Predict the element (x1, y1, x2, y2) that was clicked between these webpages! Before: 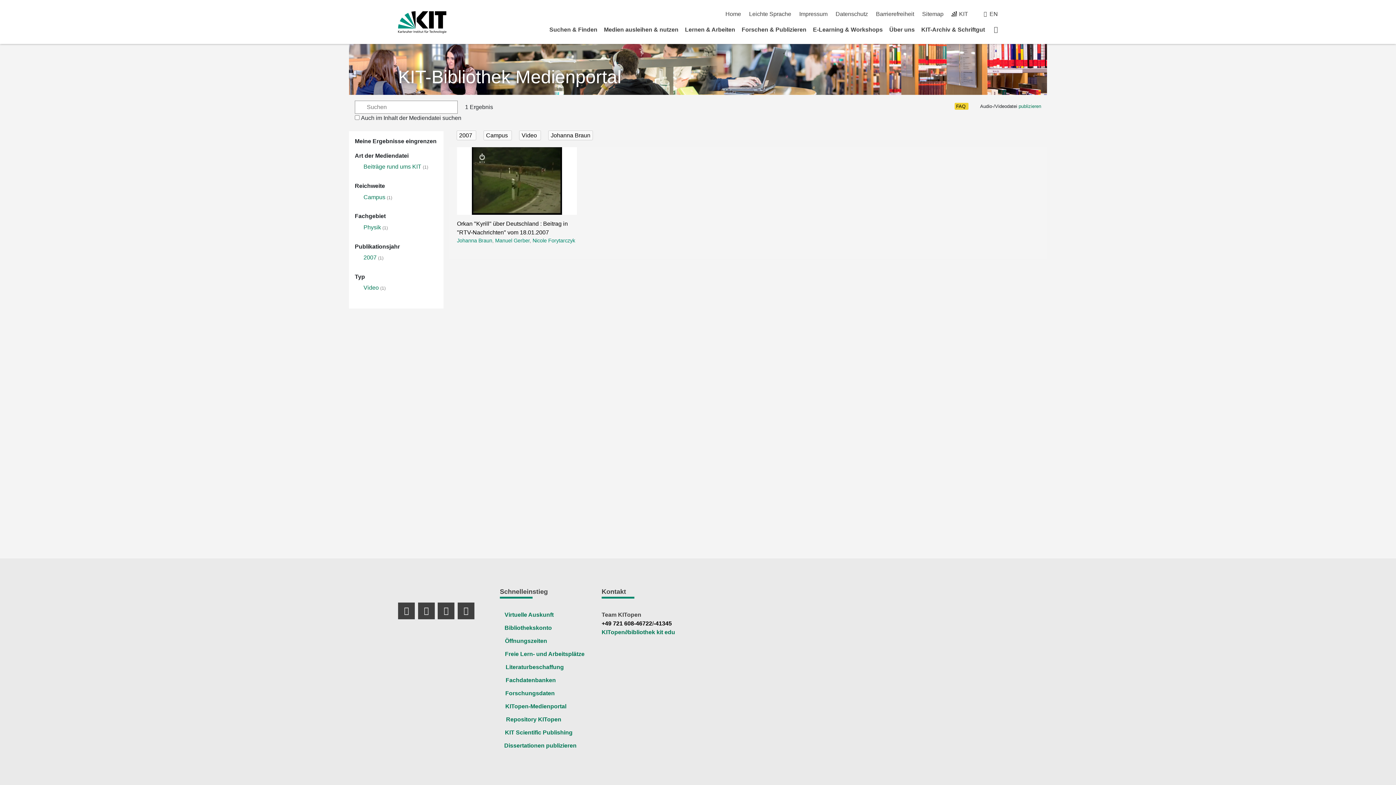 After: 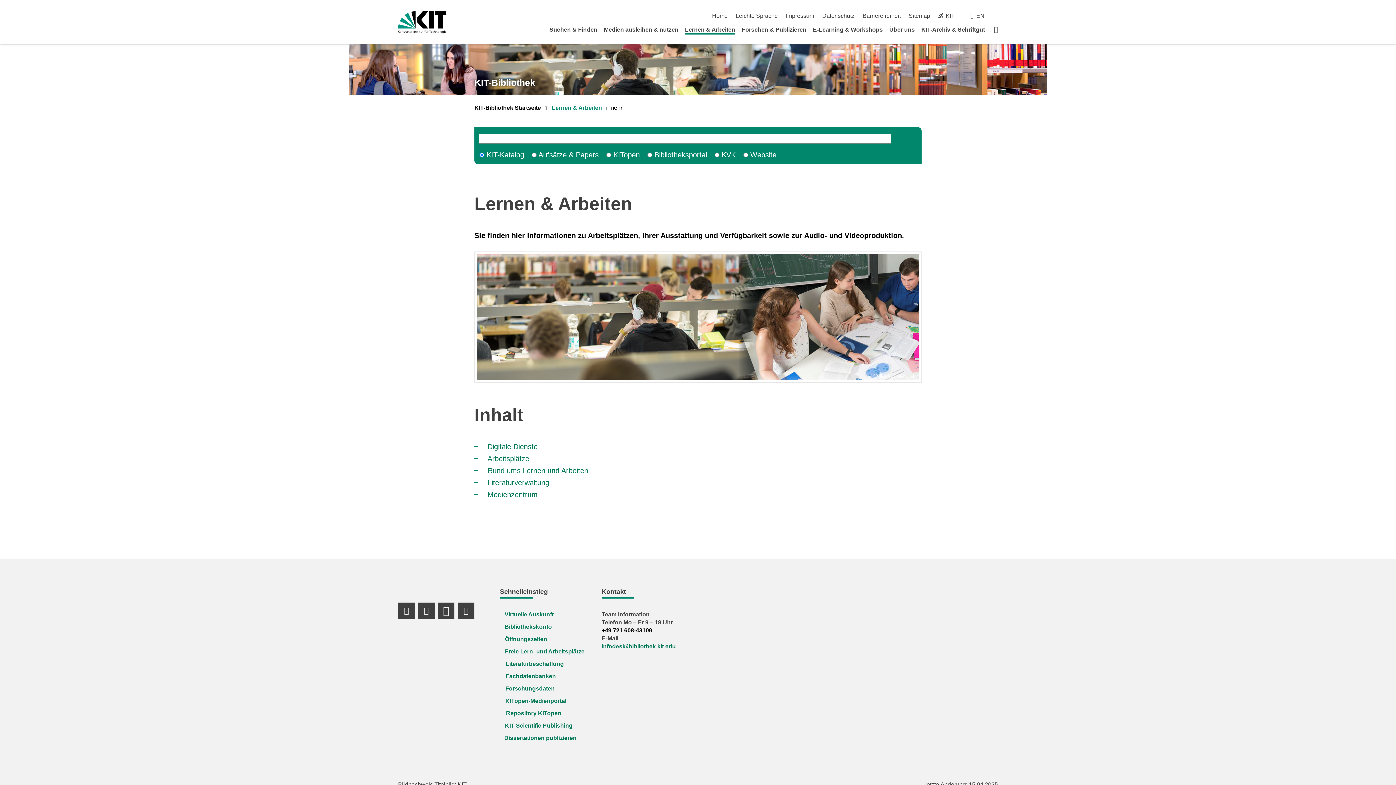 Action: bbox: (685, 26, 735, 32) label: Lernen & Arbeiten